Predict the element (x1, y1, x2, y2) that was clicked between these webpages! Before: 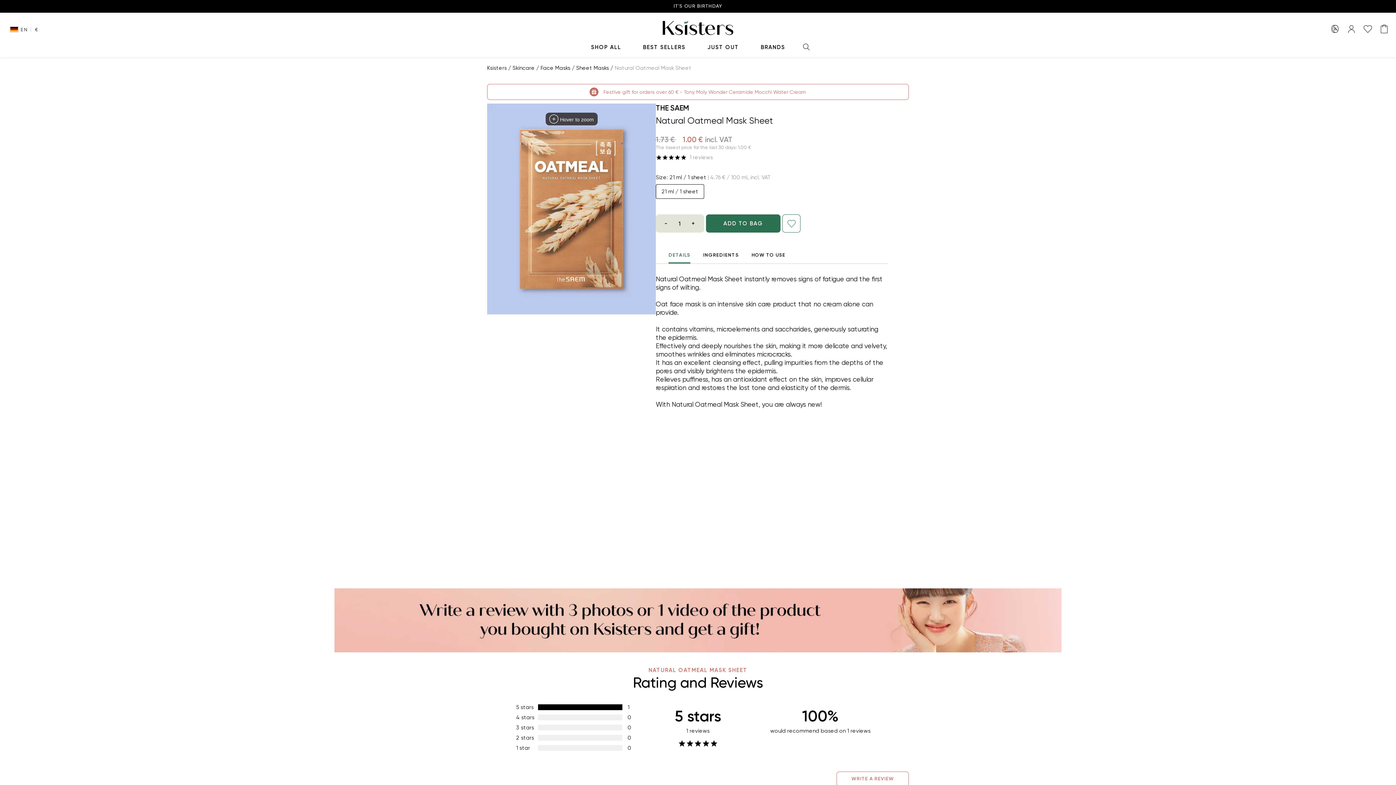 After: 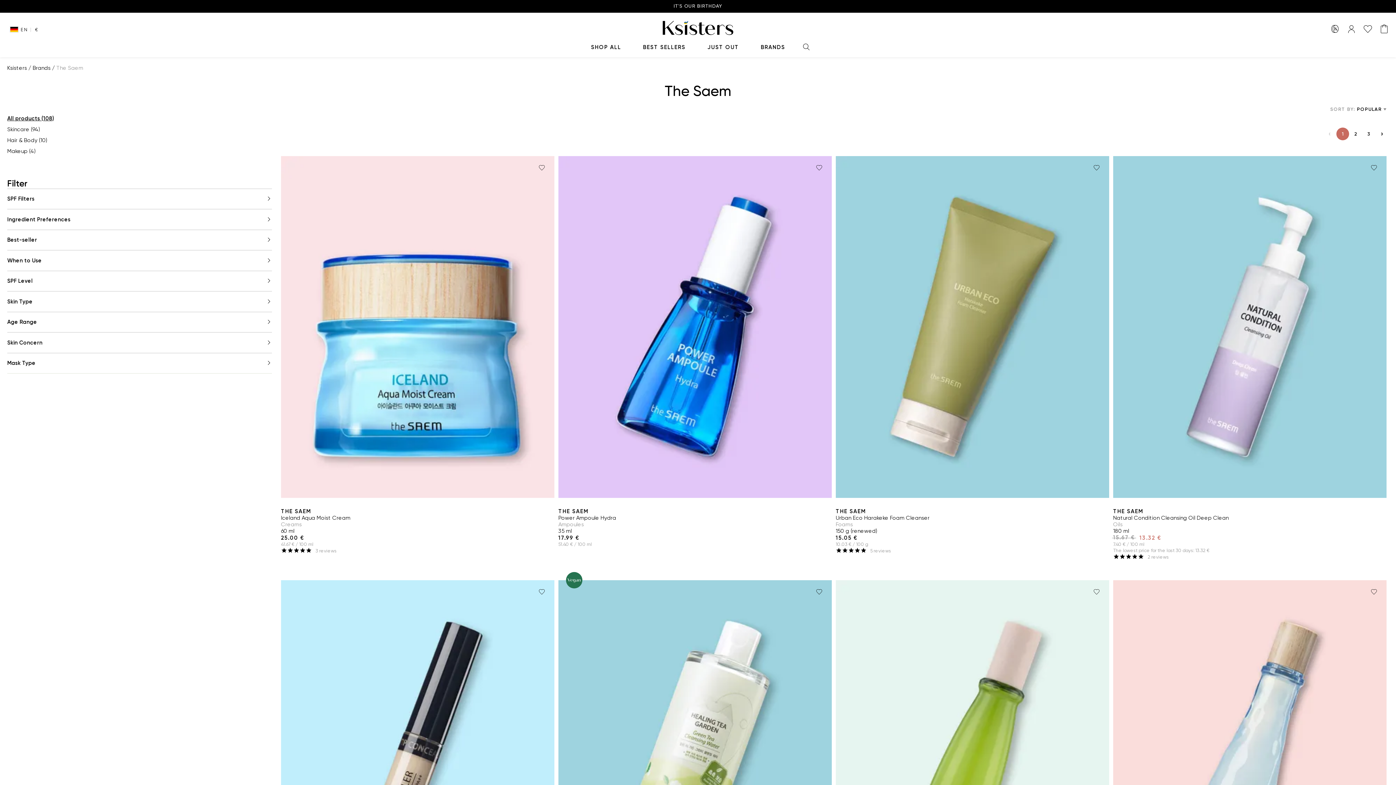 Action: label: THE SAEM bbox: (656, 103, 888, 112)